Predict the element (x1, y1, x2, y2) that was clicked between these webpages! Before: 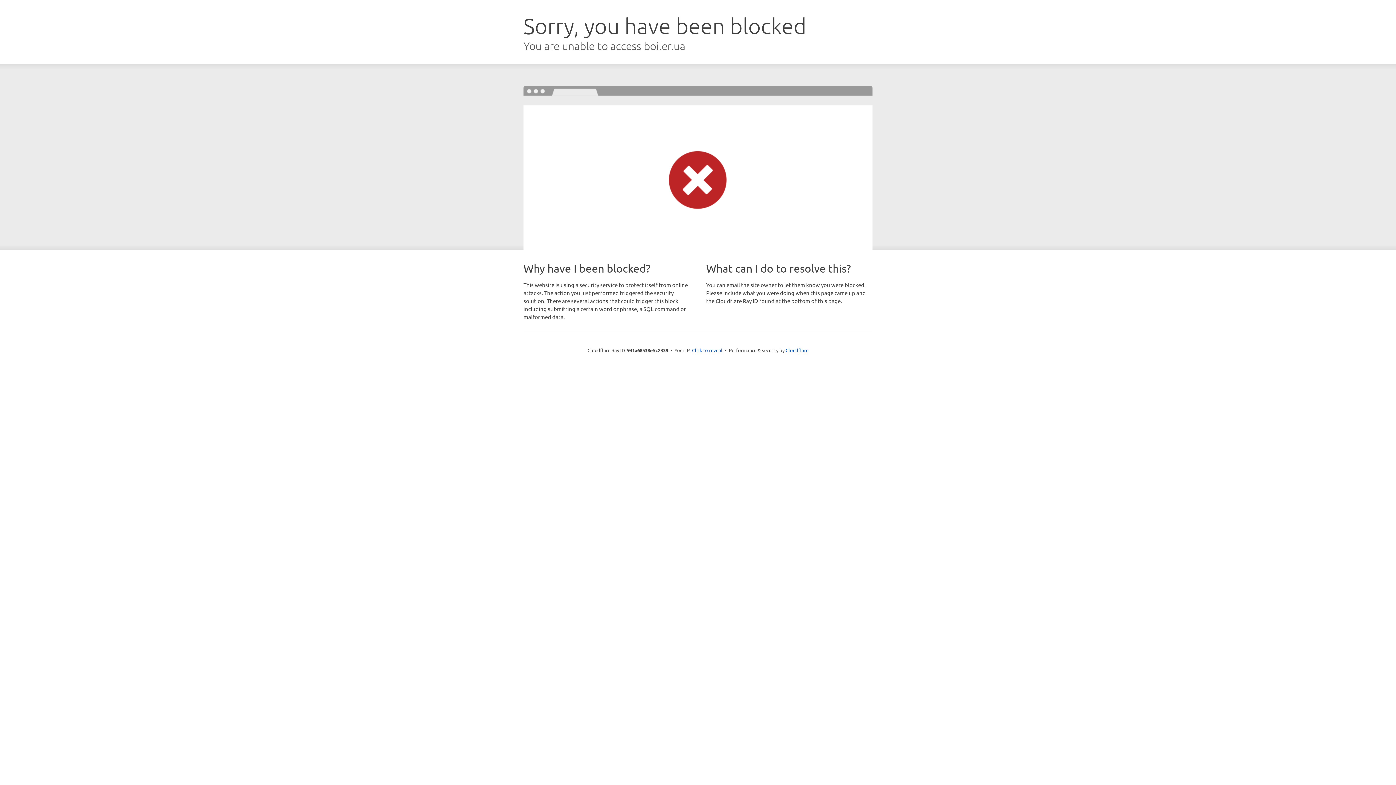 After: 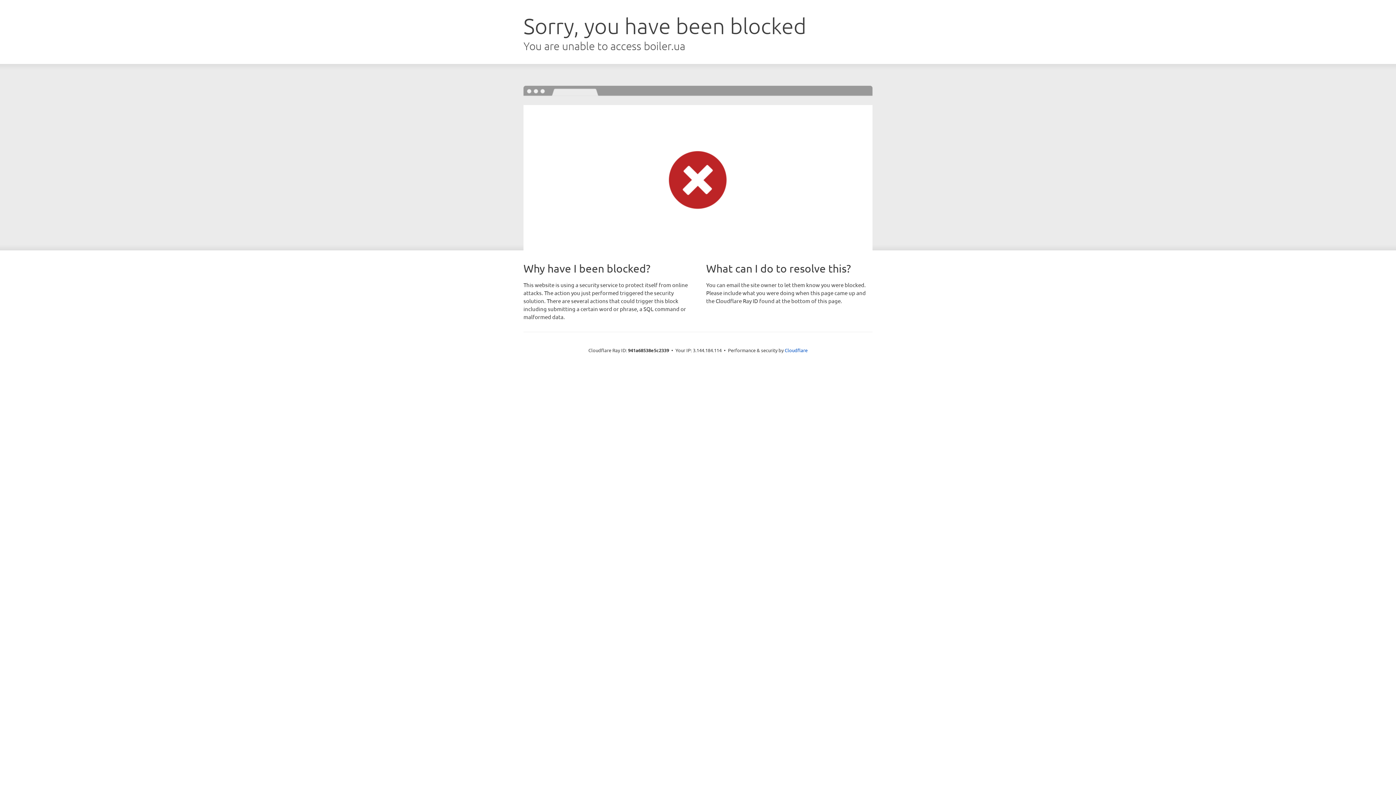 Action: label: Click to reveal bbox: (692, 346, 722, 353)